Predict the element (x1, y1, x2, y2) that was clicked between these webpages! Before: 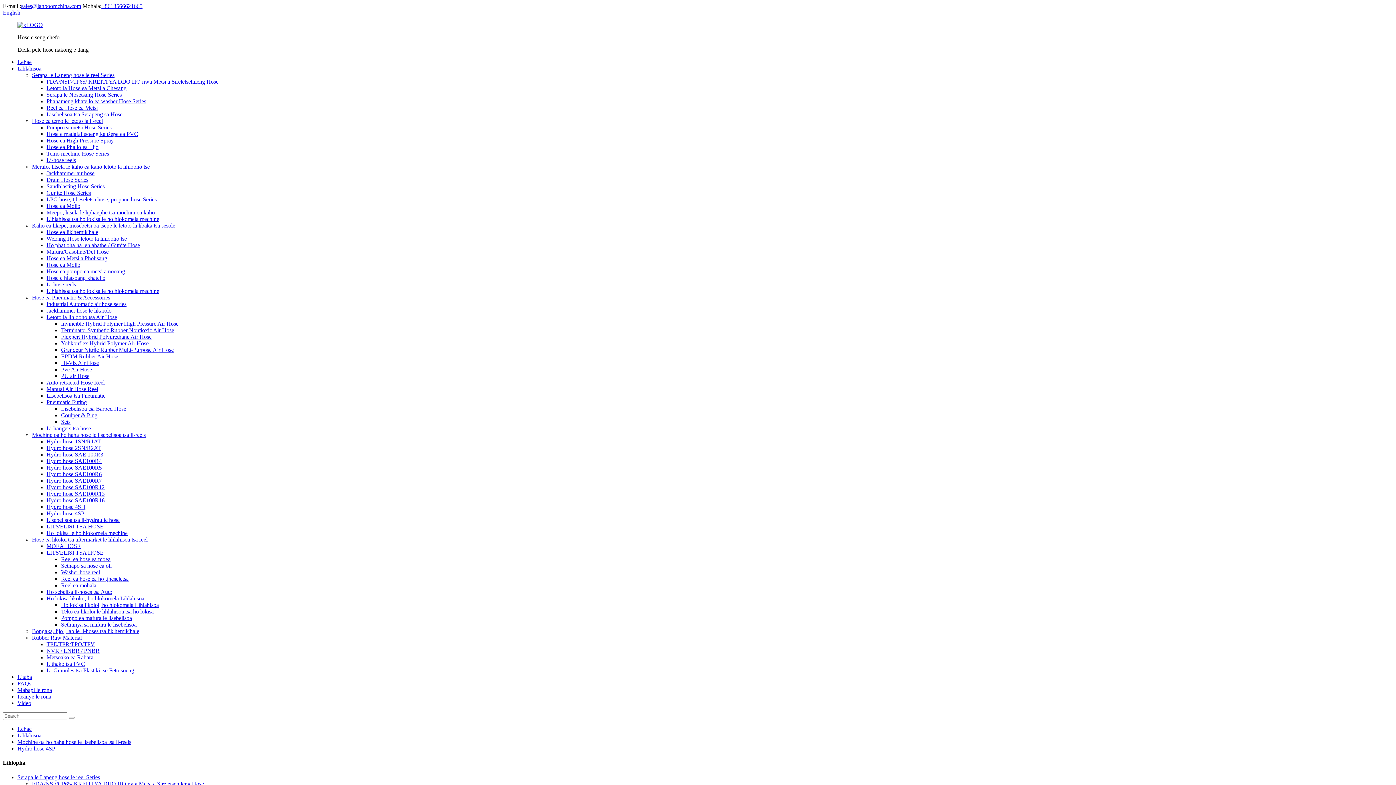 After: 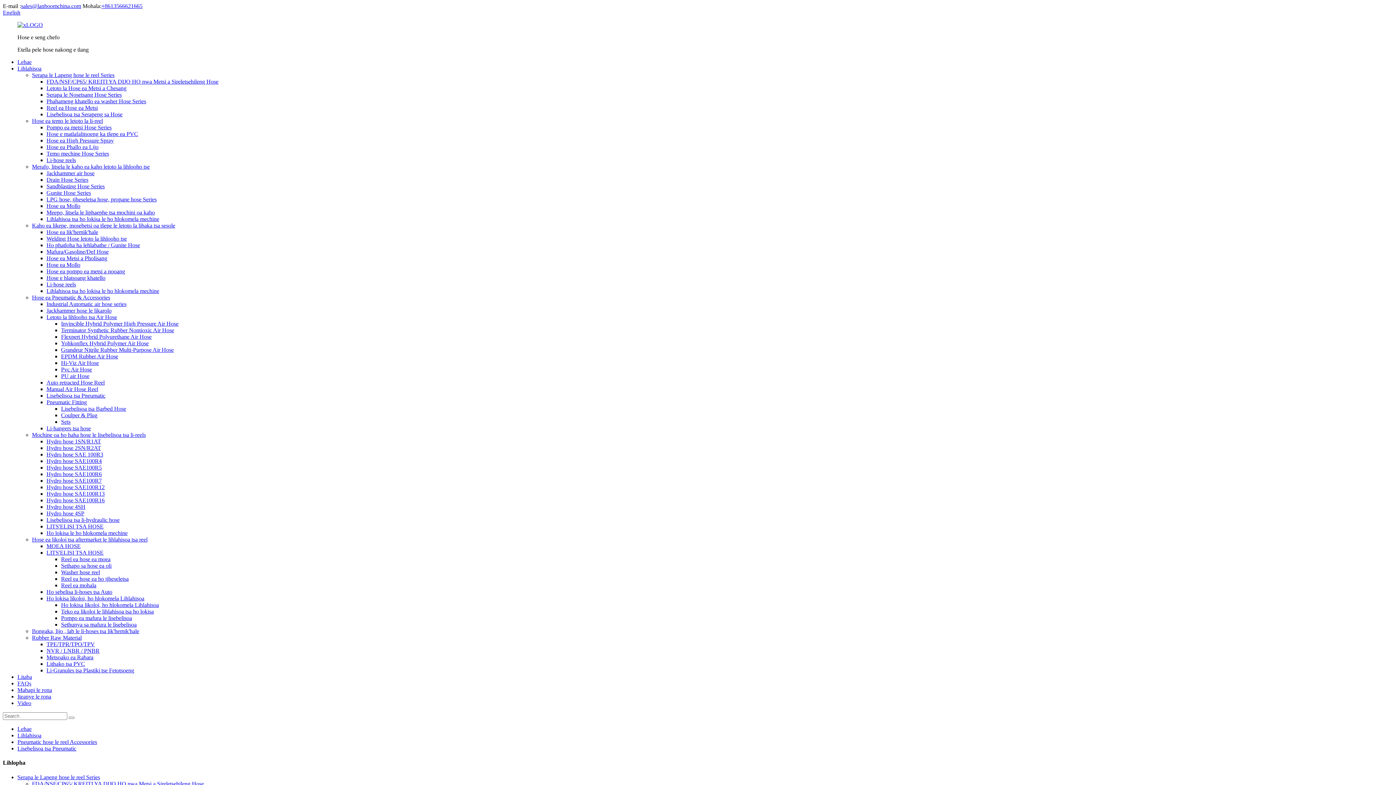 Action: label: Lisebelisoa tsa Pneumatic bbox: (46, 392, 105, 398)